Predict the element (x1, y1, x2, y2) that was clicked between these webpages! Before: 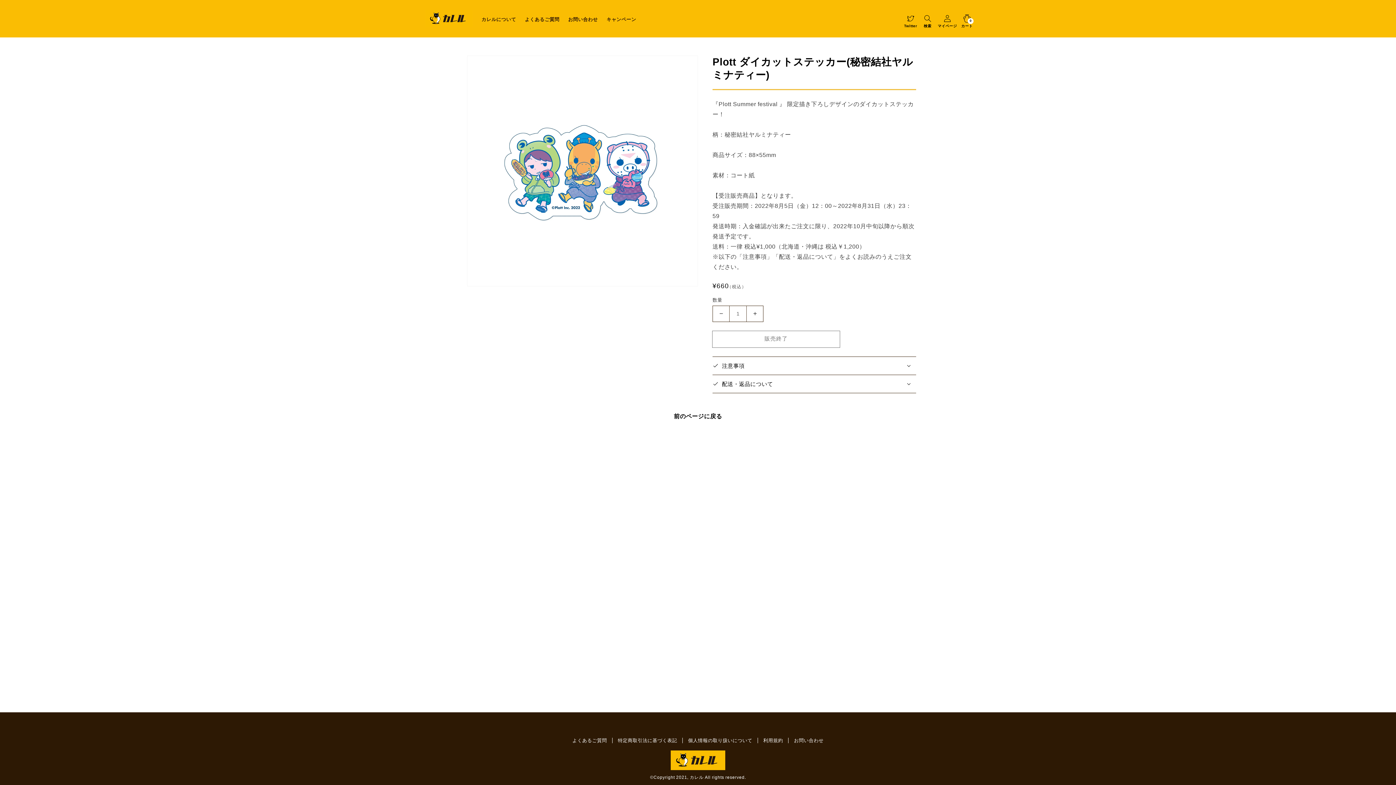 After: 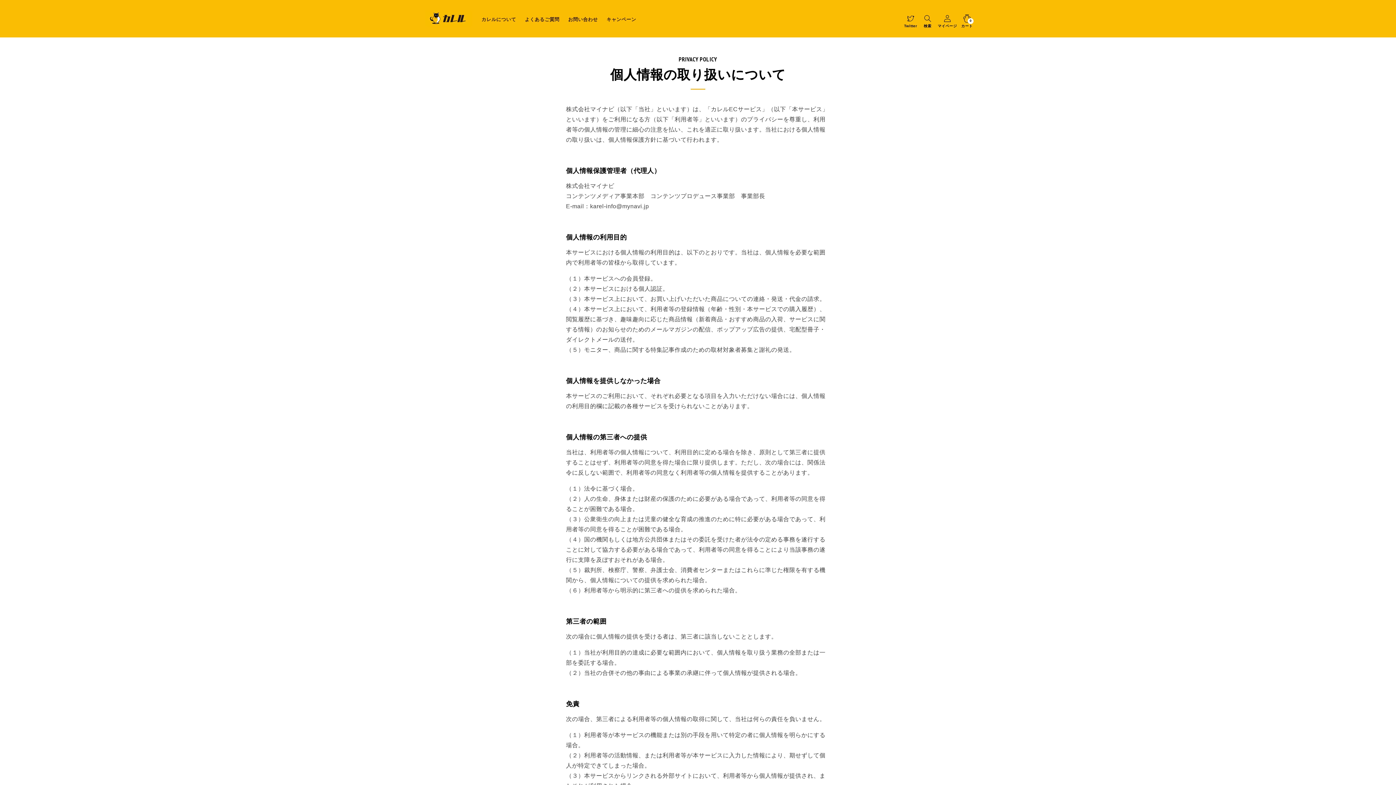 Action: label: 個人情報の取り扱いについて bbox: (682, 734, 758, 747)